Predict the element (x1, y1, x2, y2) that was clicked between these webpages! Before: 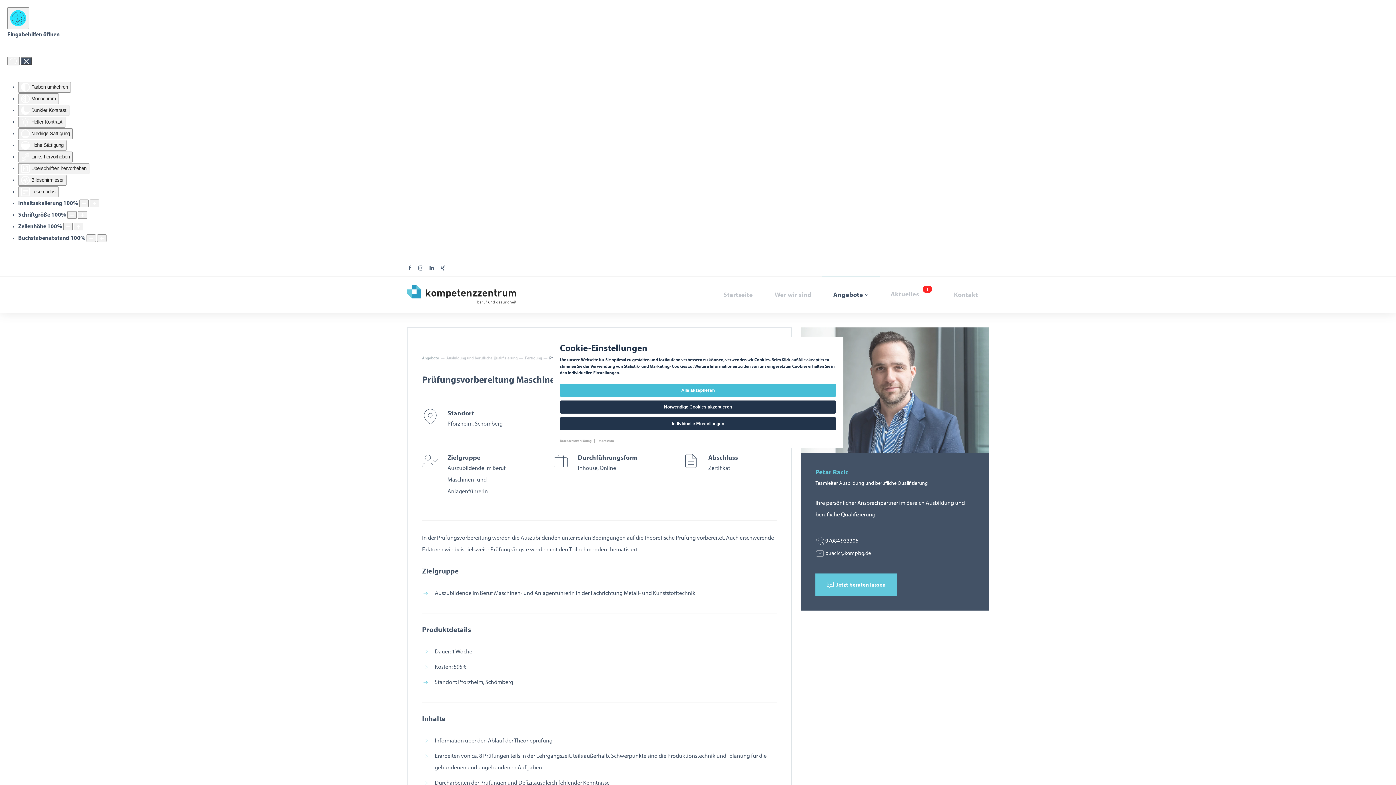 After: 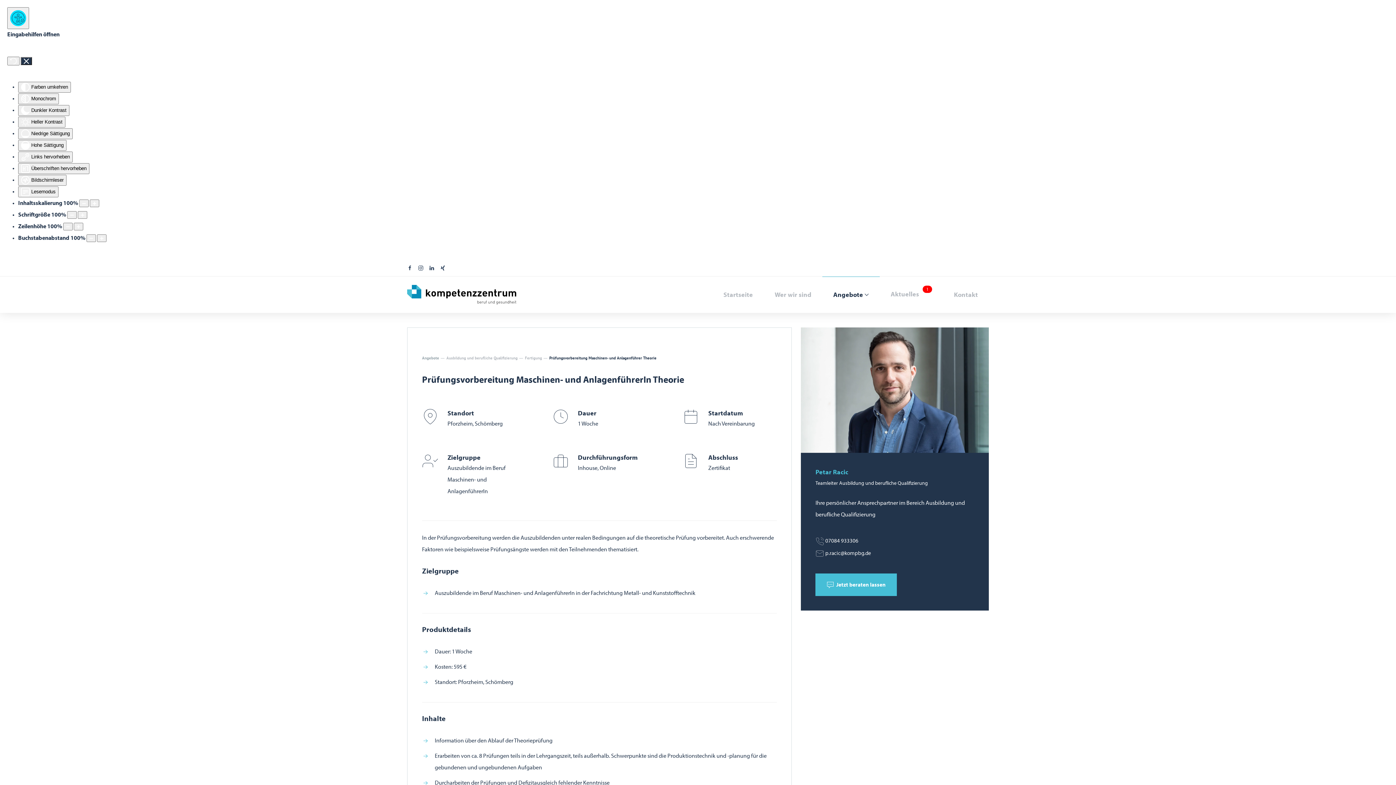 Action: bbox: (560, 384, 836, 397) label: Alle akzeptieren